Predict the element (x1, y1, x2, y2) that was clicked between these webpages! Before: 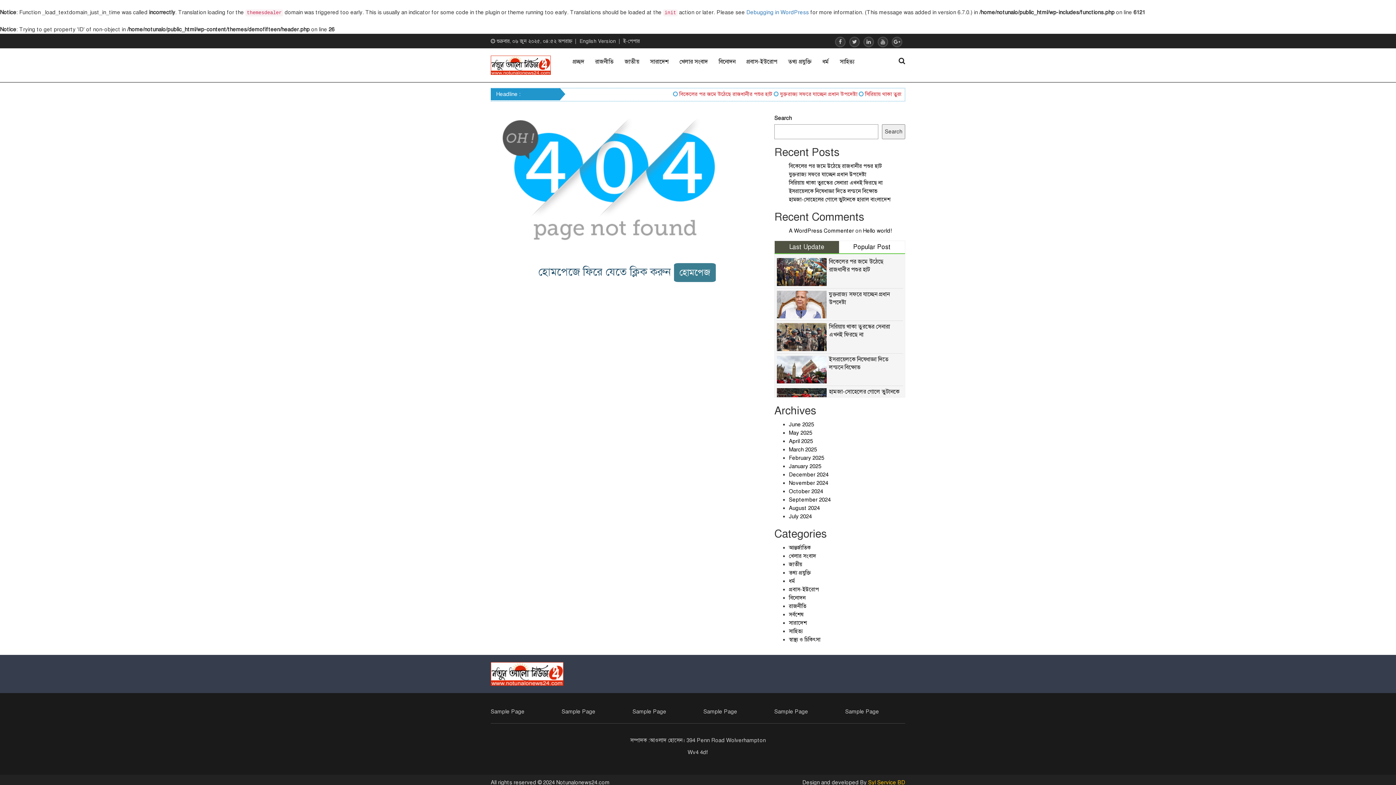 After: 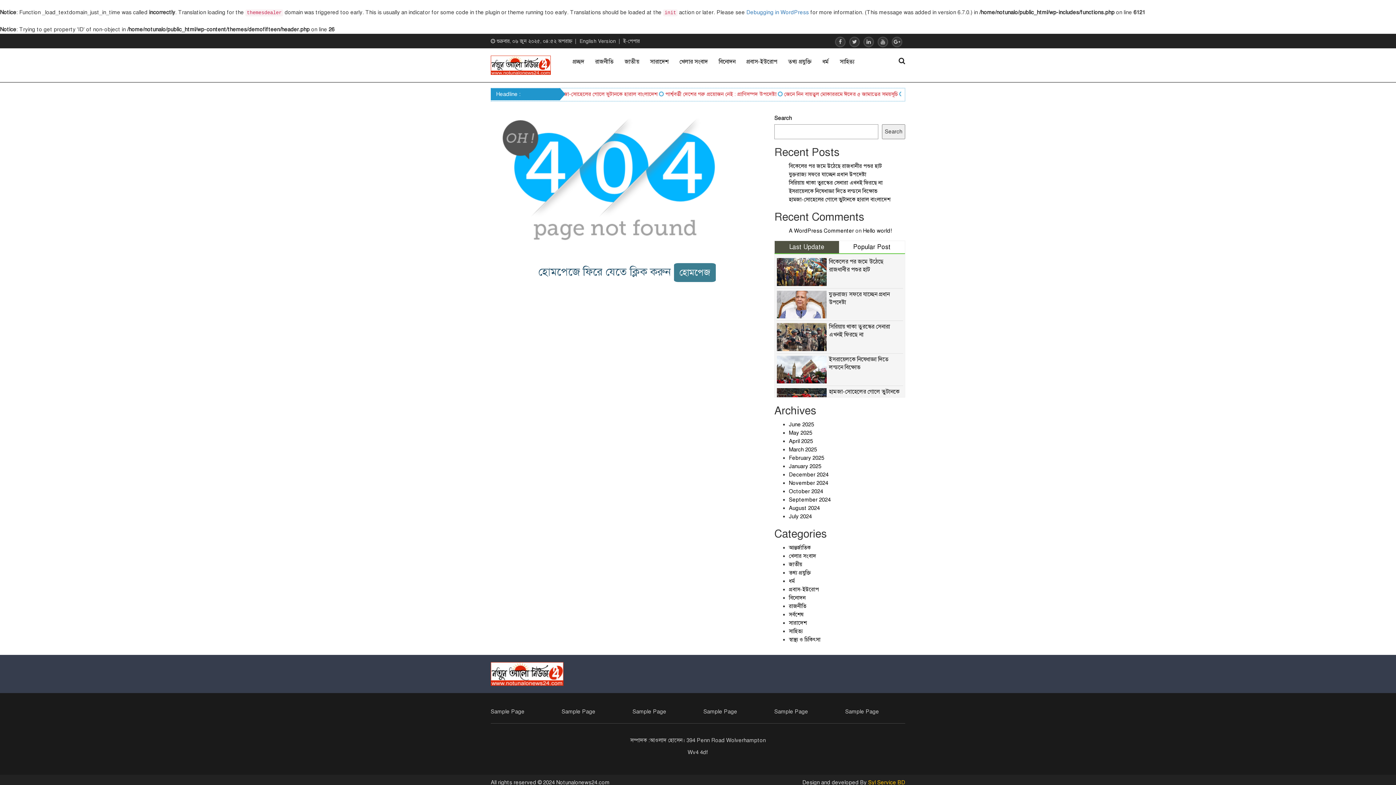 Action: bbox: (878, 37, 887, 46)